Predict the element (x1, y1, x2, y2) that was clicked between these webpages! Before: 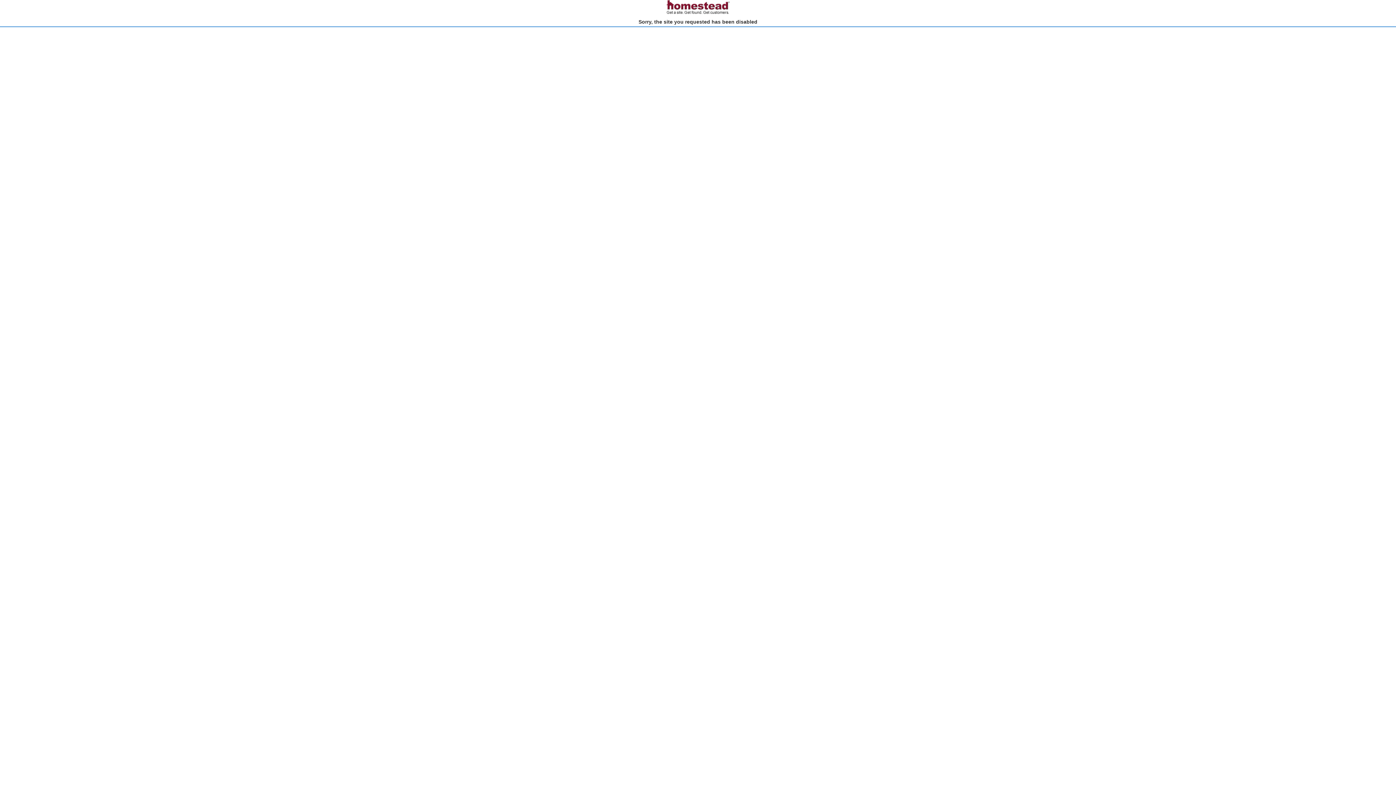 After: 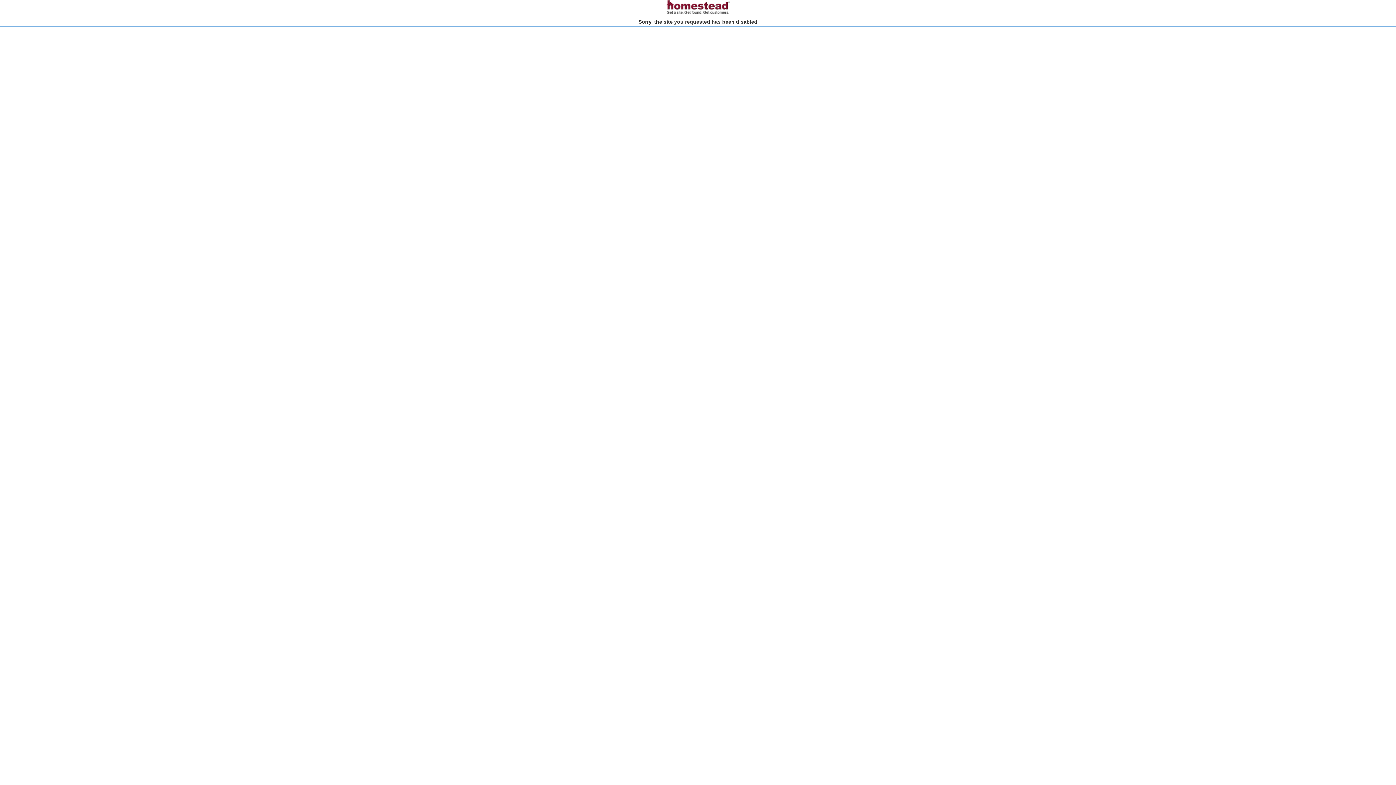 Action: bbox: (666, 10, 730, 15)